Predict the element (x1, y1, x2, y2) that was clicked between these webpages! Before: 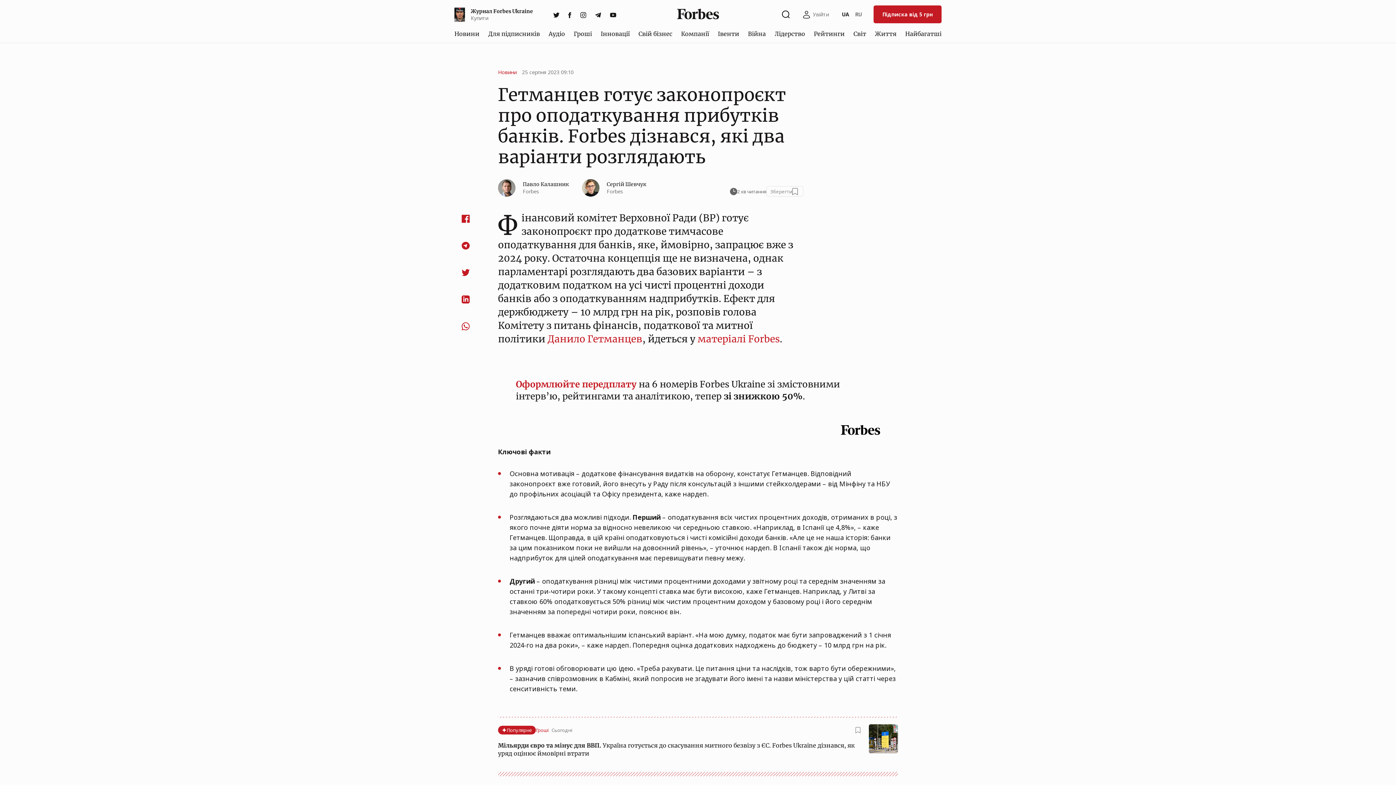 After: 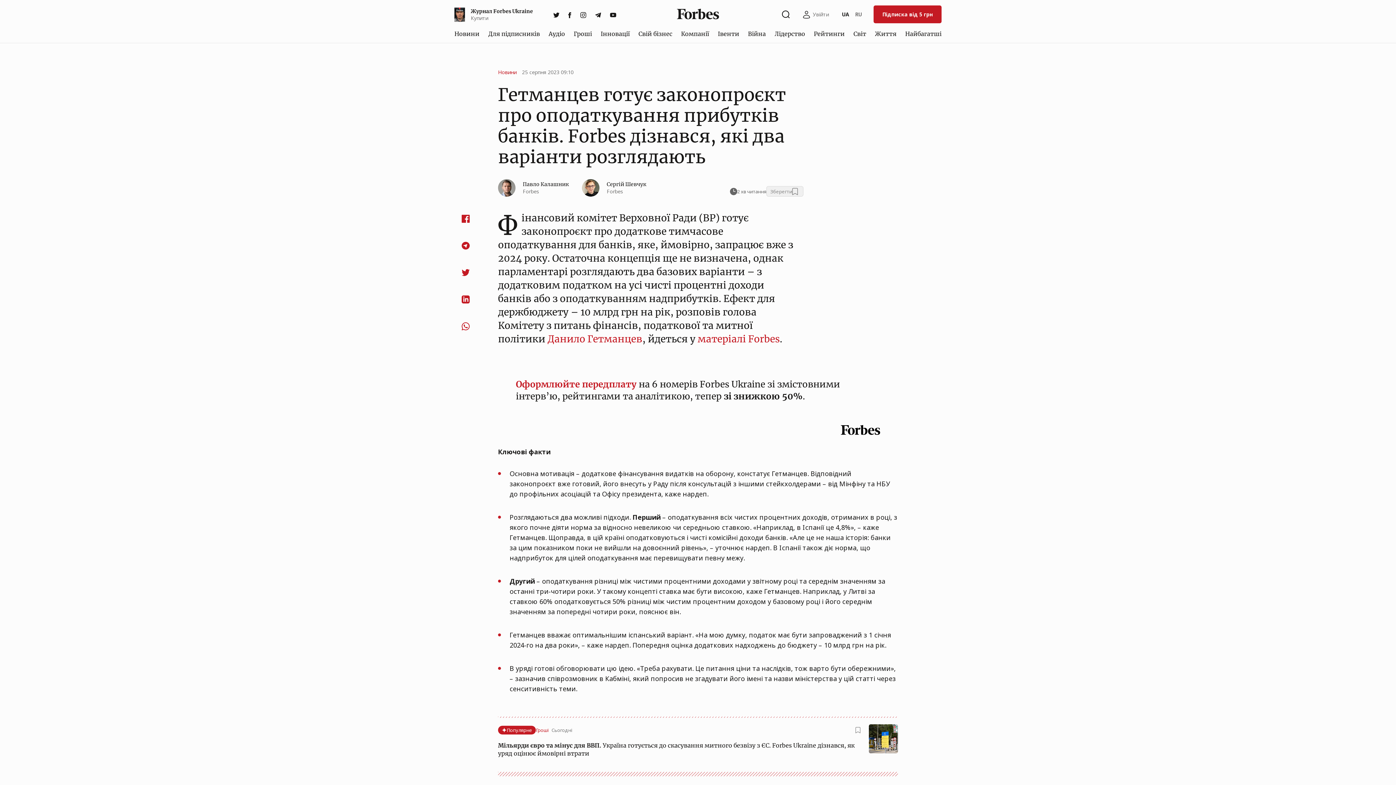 Action: label: Зберегти bbox: (766, 186, 803, 196)